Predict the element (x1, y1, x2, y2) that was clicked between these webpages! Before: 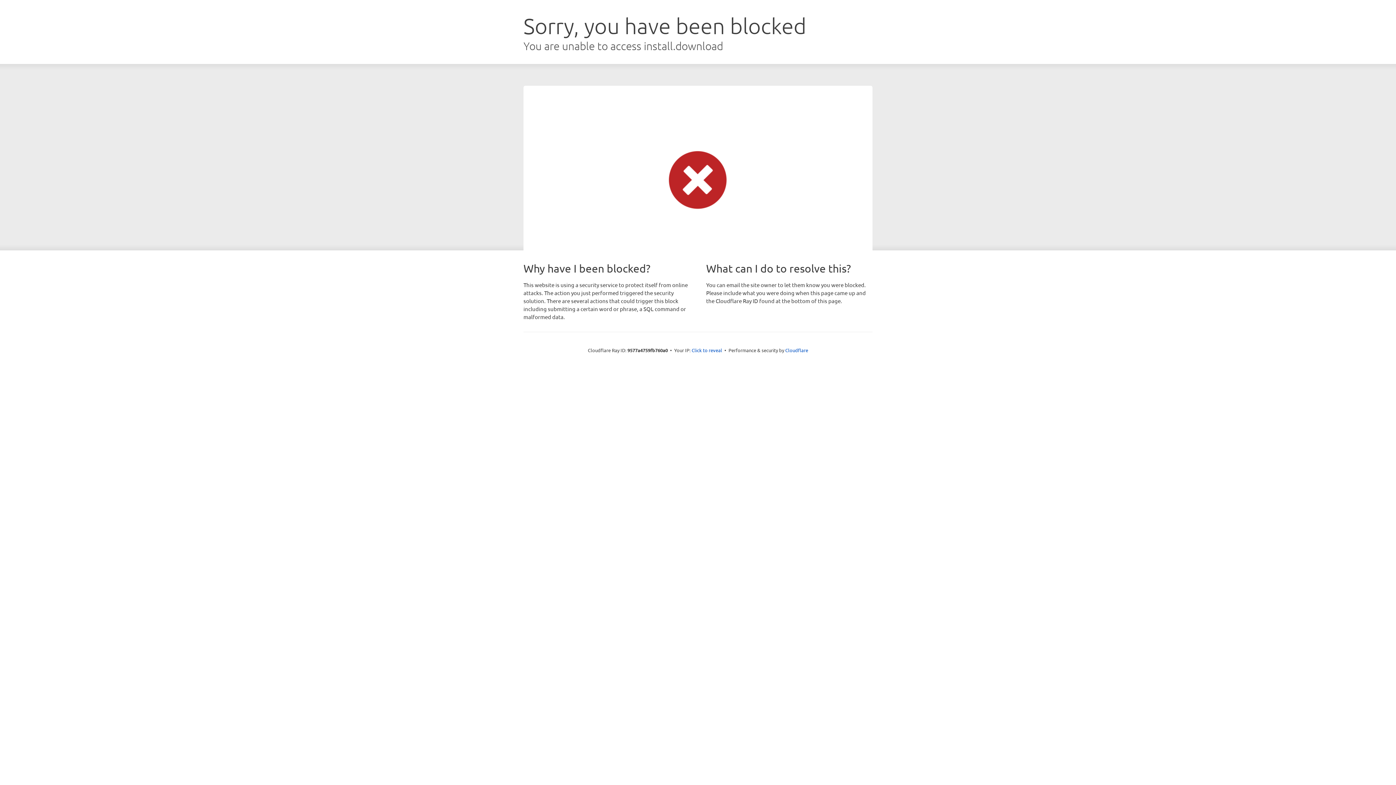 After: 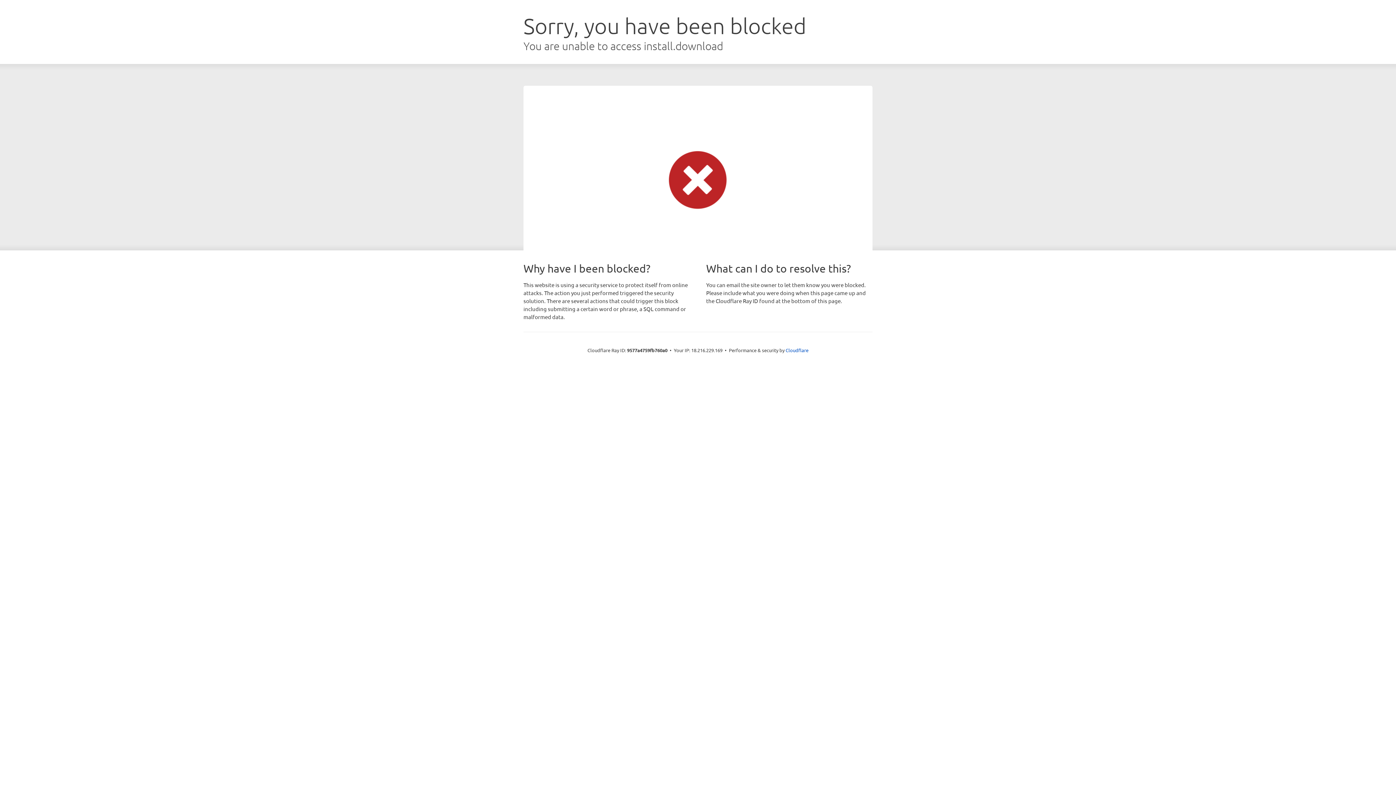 Action: bbox: (691, 346, 722, 353) label: Click to reveal